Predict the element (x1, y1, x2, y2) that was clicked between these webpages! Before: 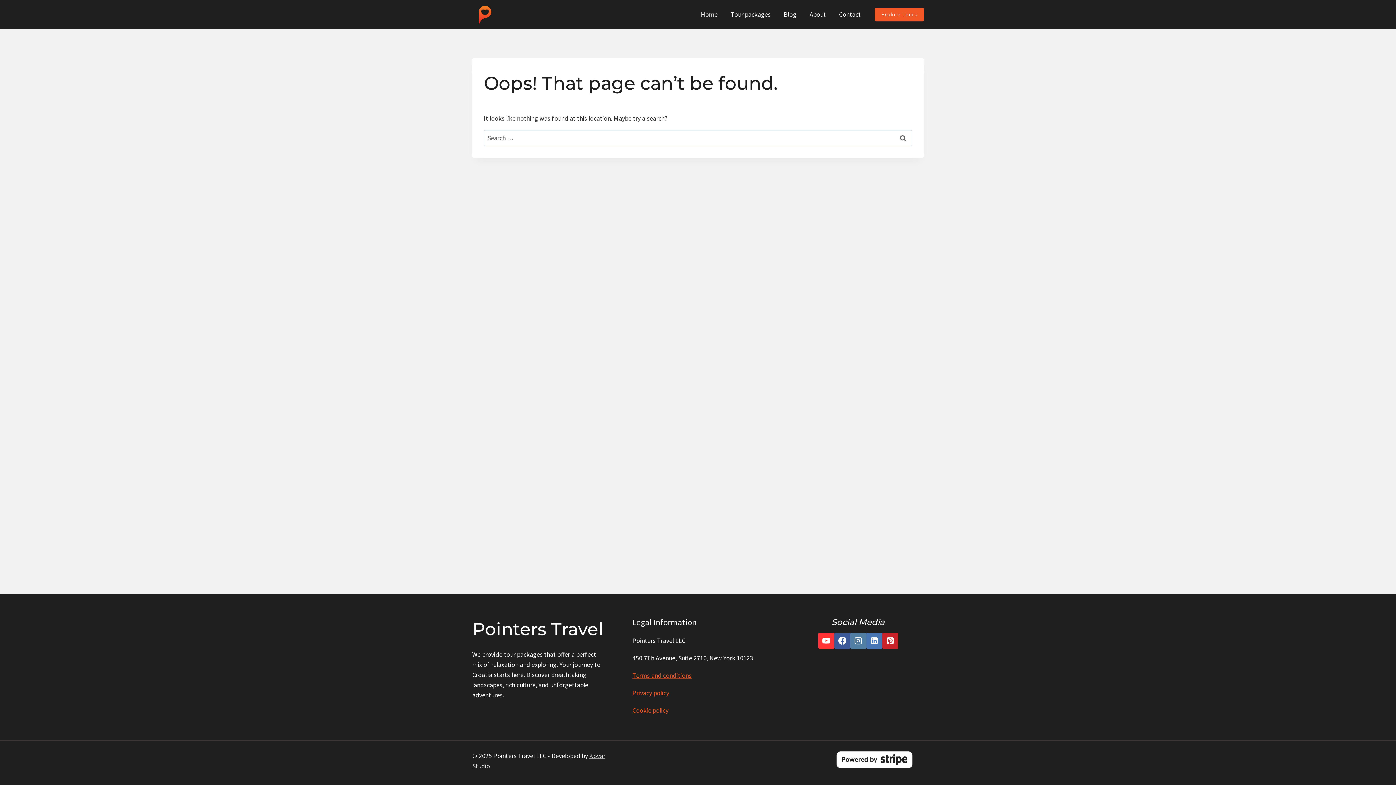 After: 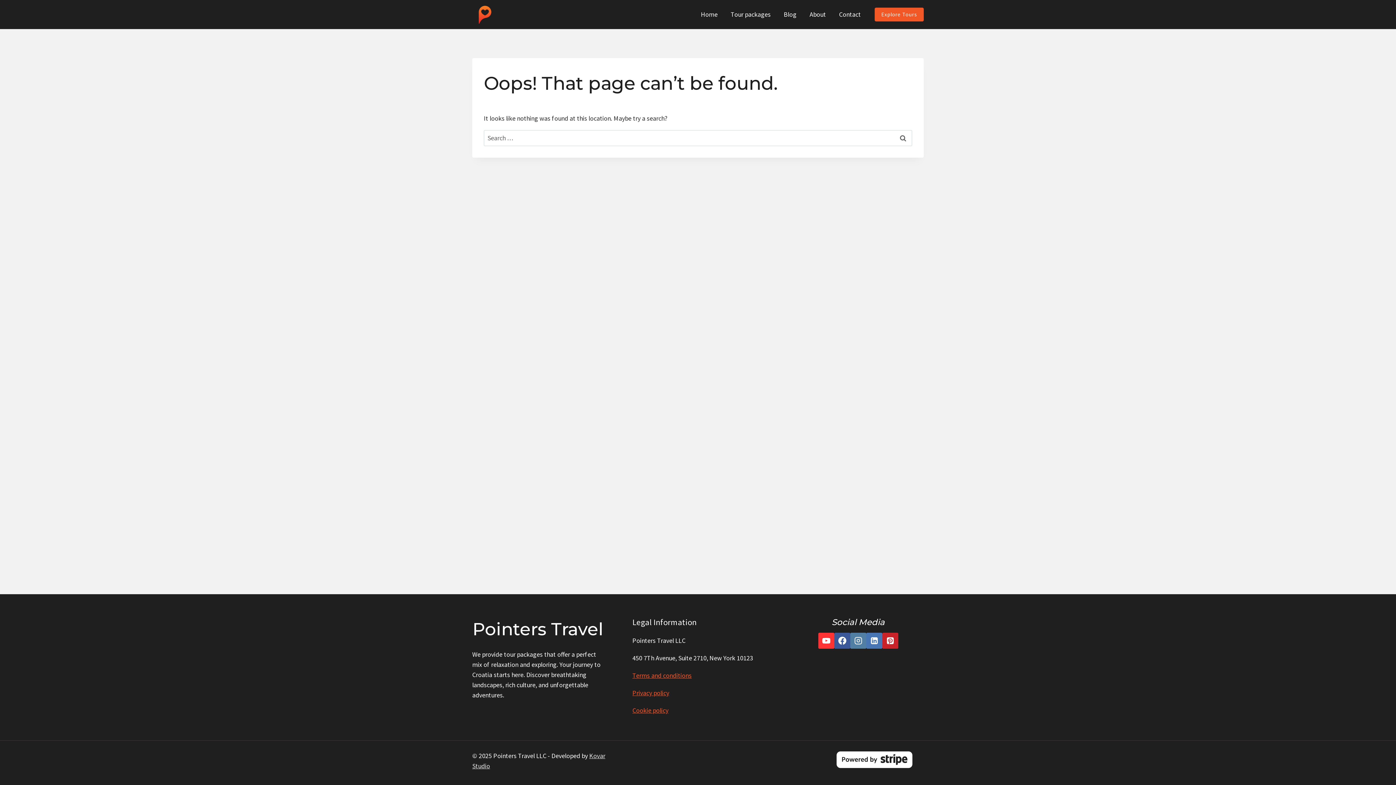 Action: label: Linkedin bbox: (866, 632, 882, 648)